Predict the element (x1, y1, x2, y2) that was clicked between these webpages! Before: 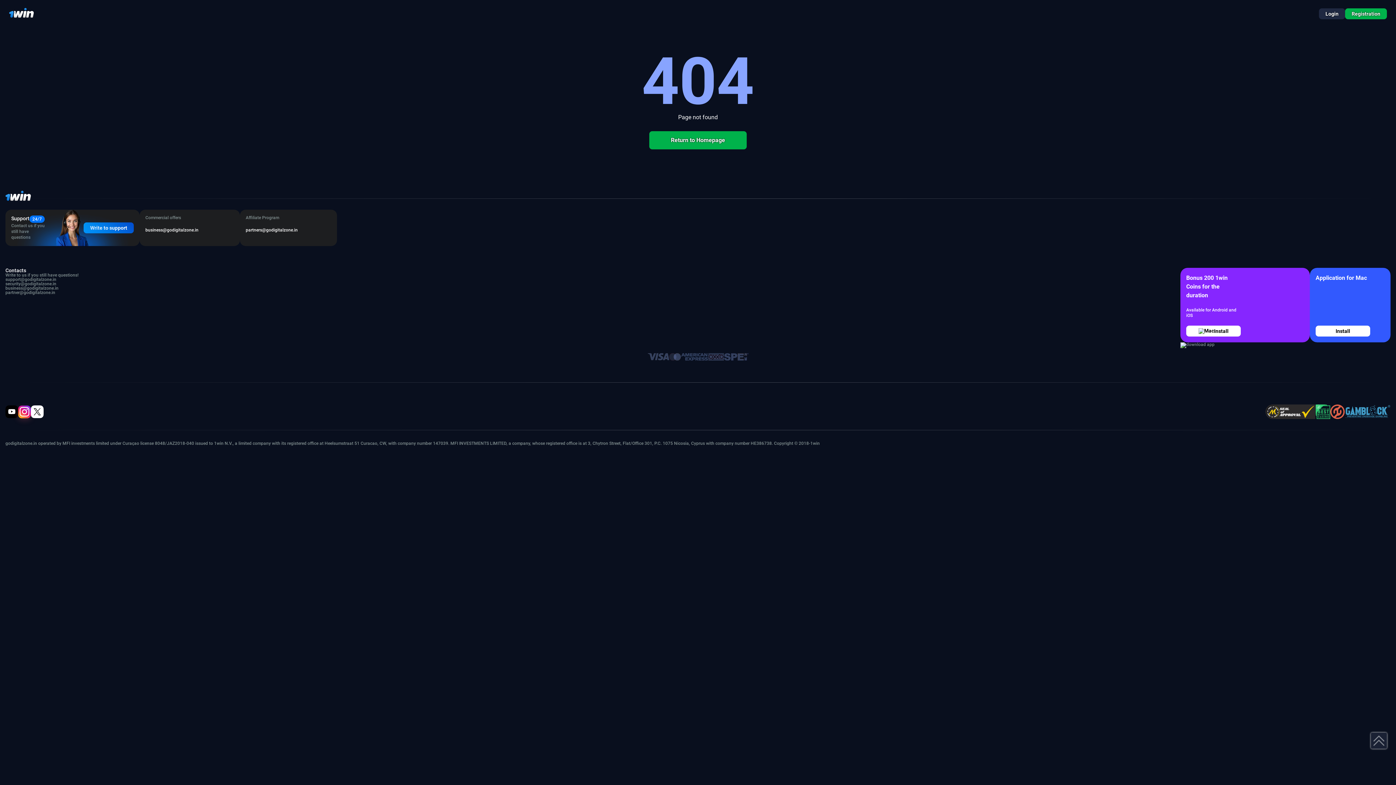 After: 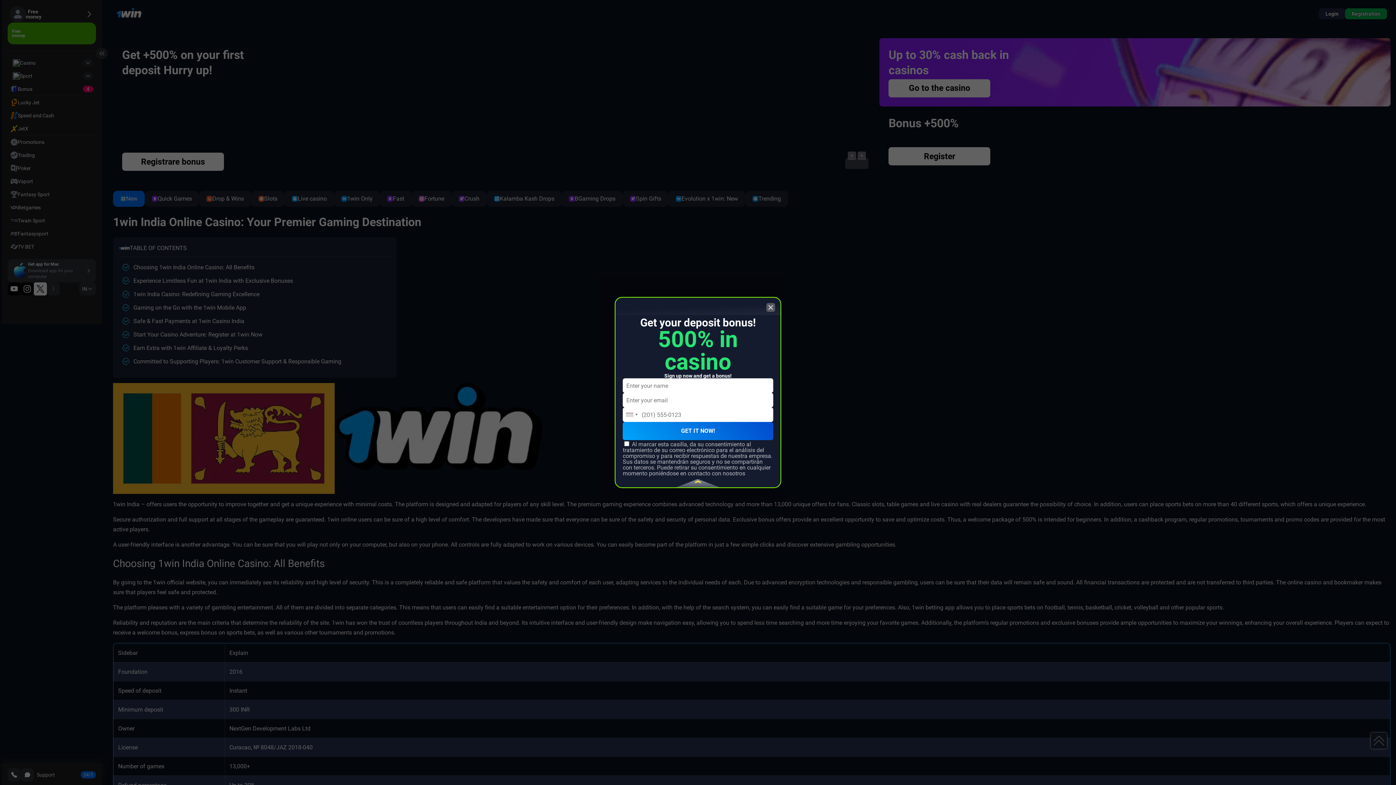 Action: label: Return to Homepage bbox: (649, 131, 746, 149)